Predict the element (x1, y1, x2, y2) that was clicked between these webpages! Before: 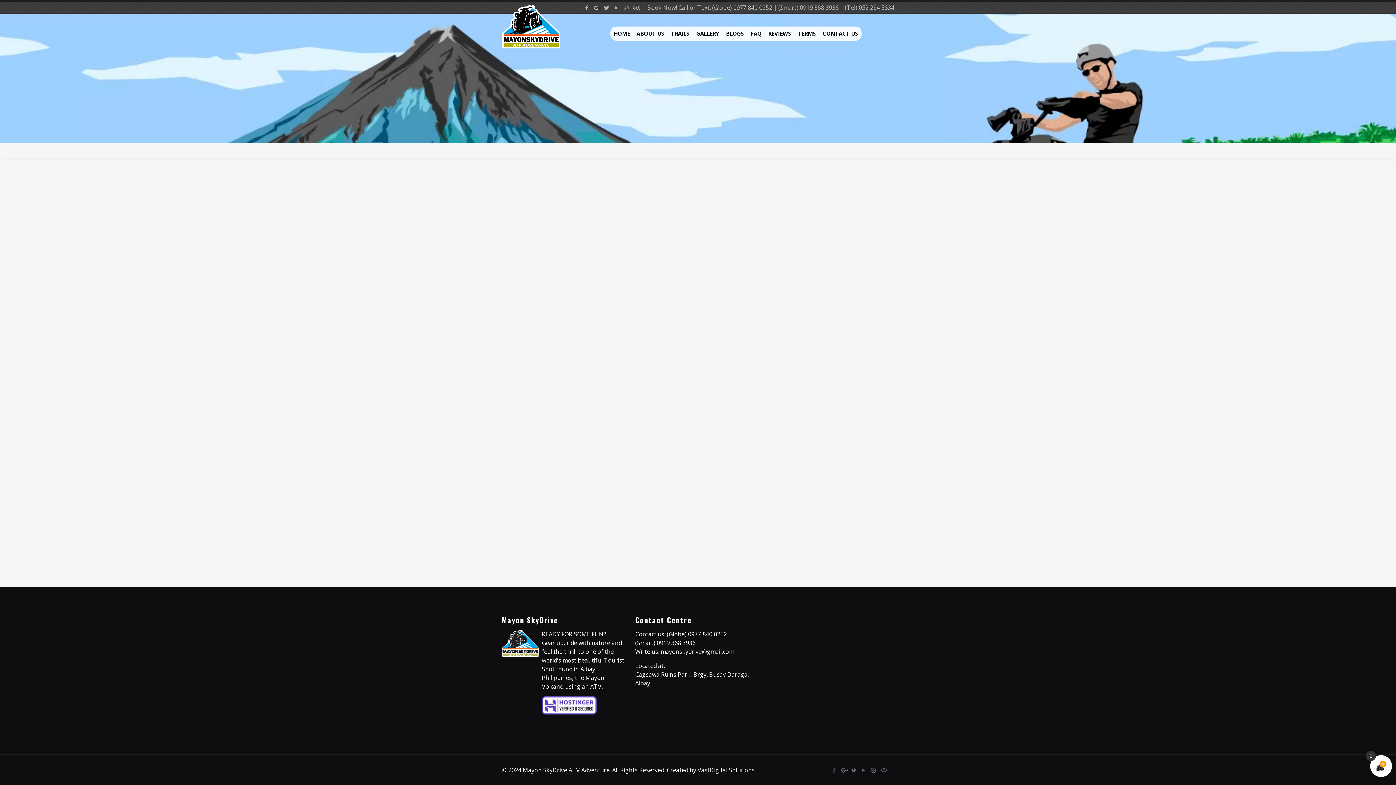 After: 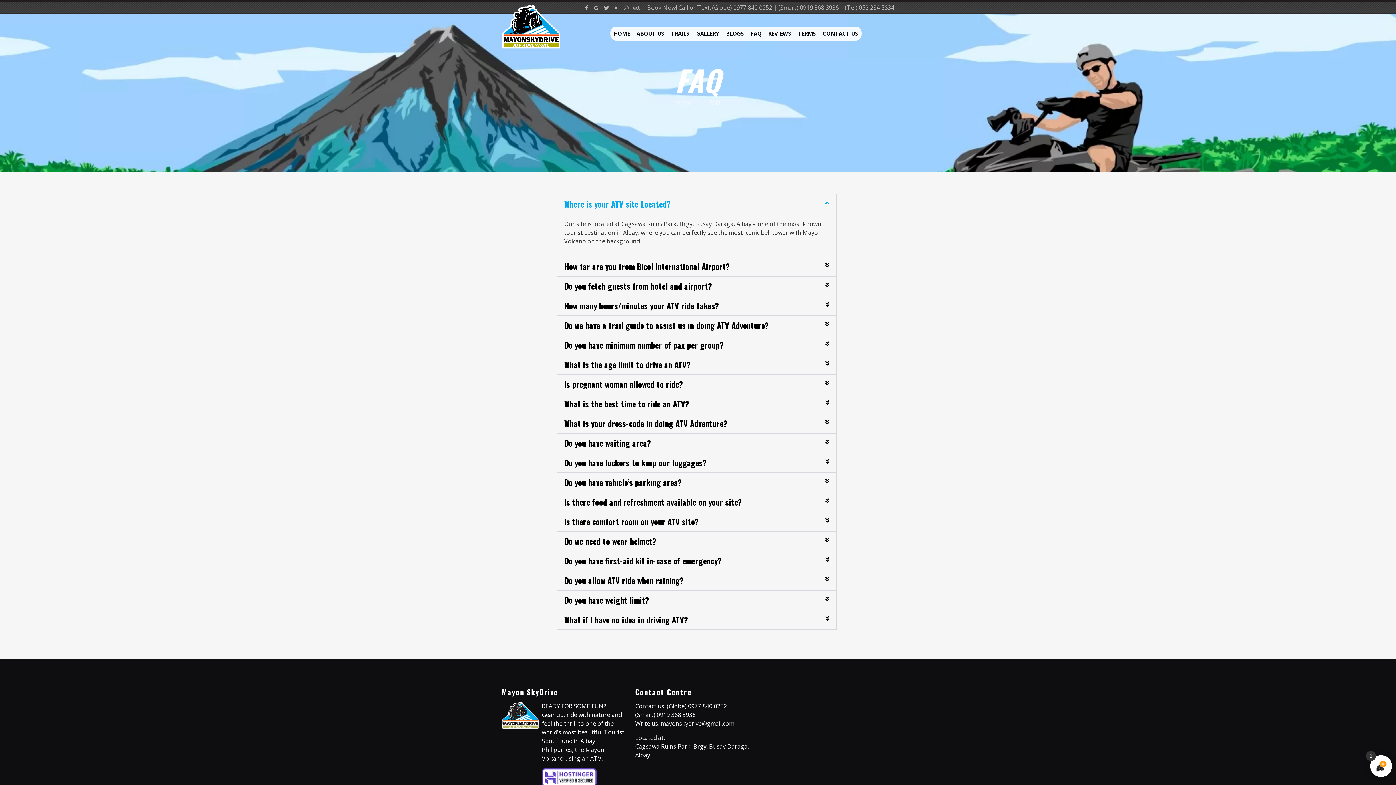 Action: bbox: (748, 27, 764, 40) label: FAQ